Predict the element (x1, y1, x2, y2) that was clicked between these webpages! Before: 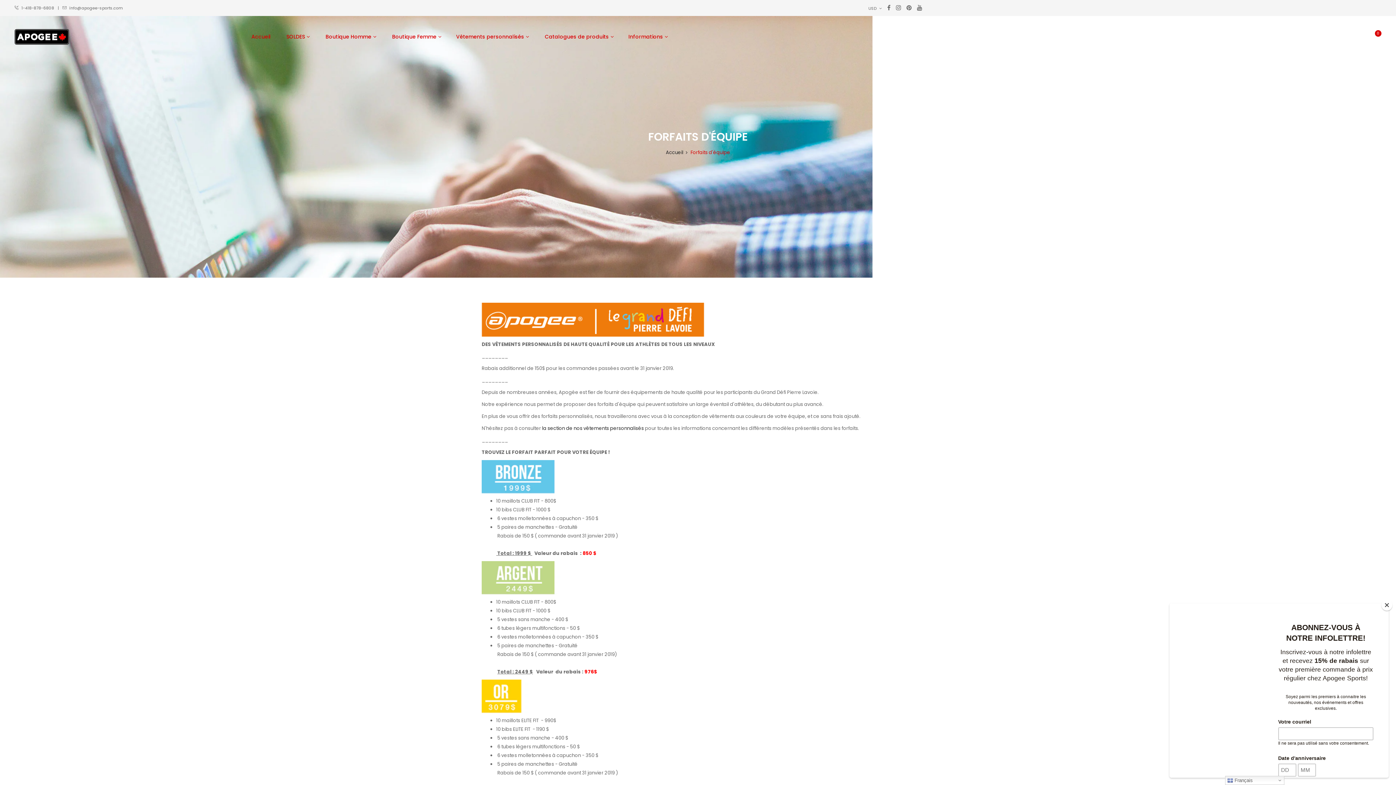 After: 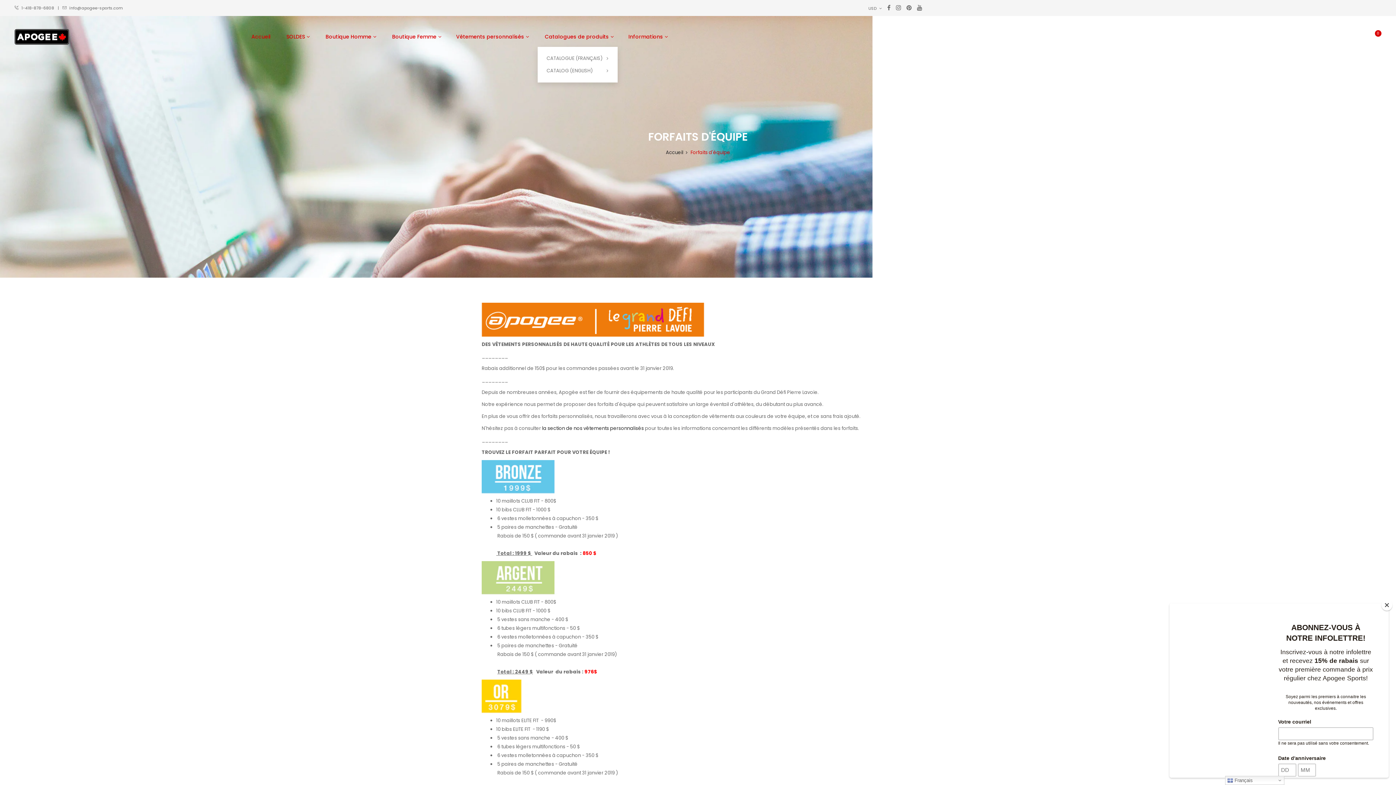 Action: bbox: (537, 26, 621, 46) label: Catalogues de produits